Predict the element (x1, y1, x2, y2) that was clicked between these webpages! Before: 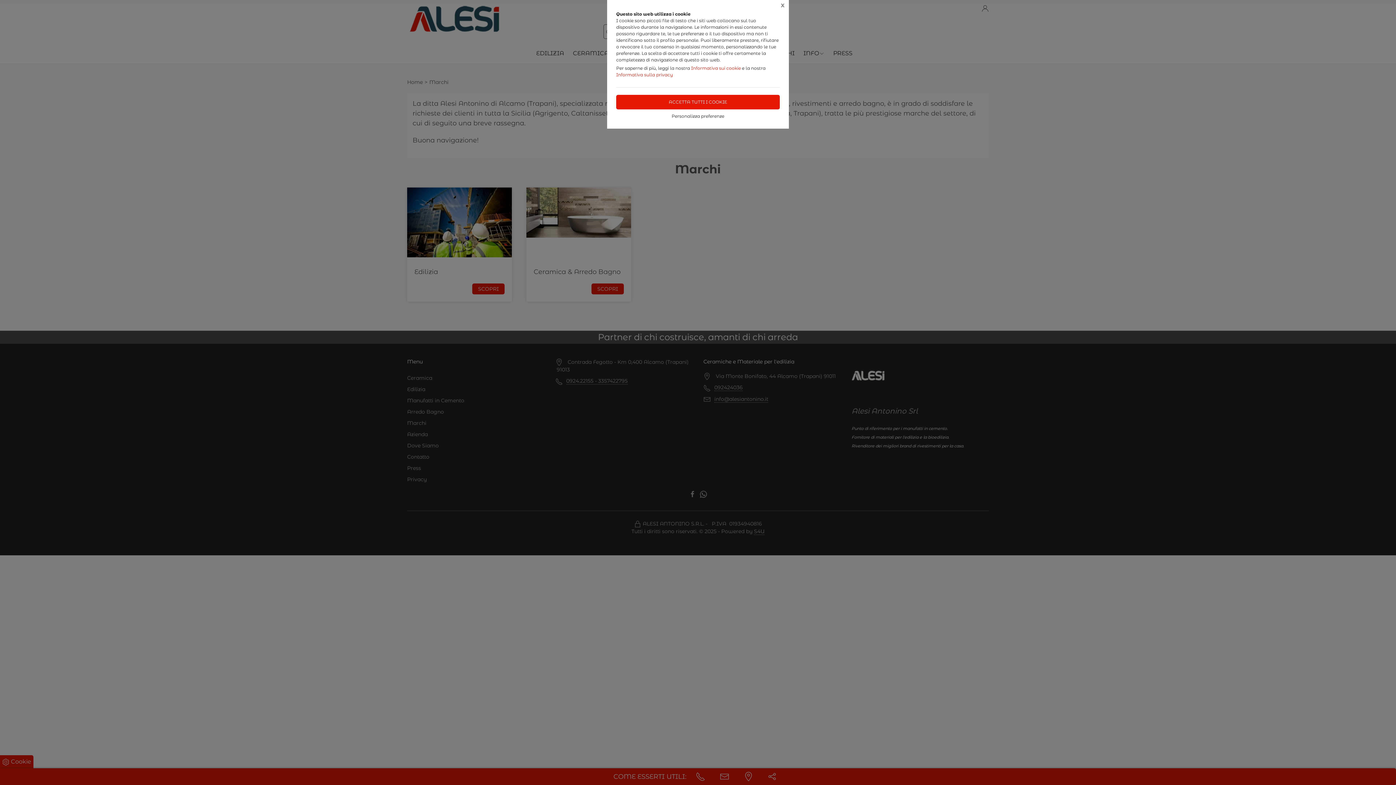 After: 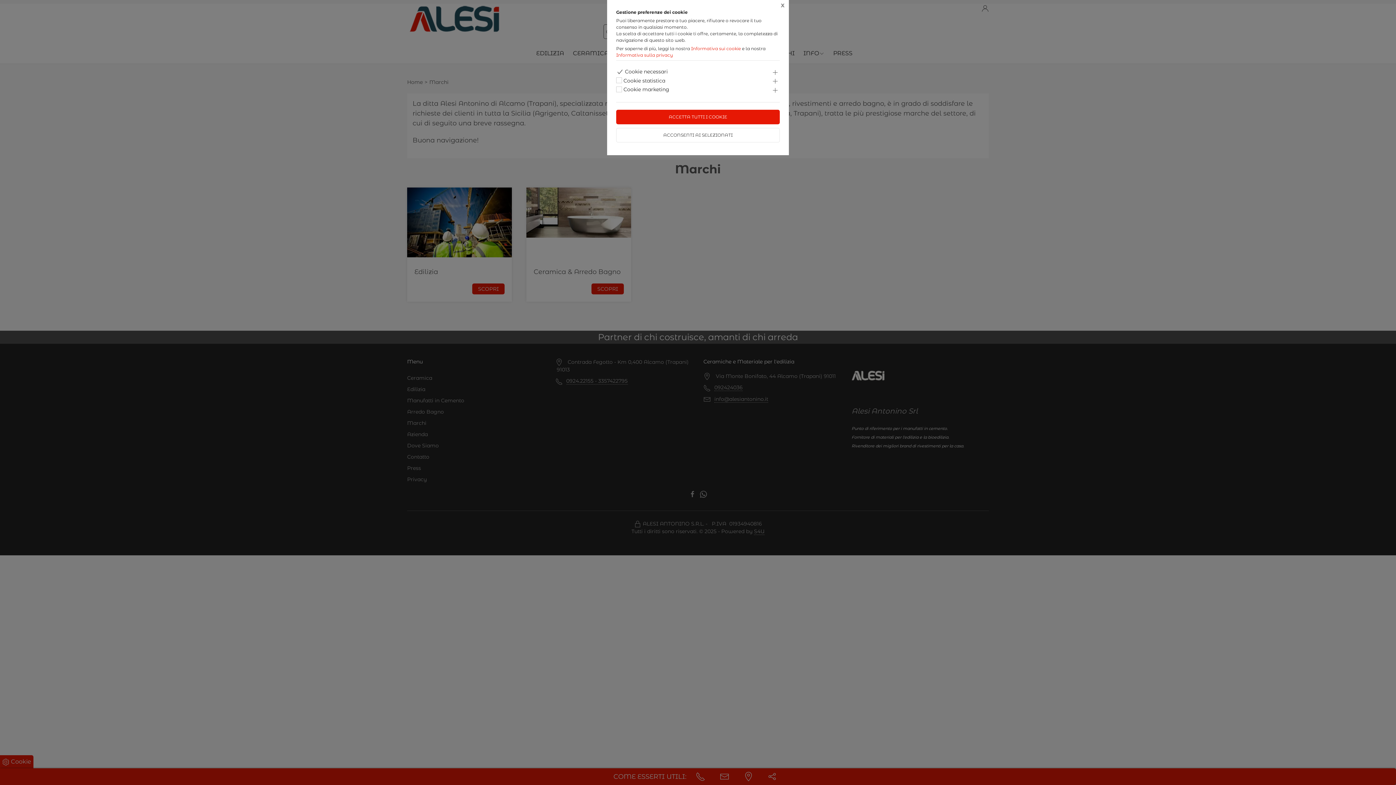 Action: label: Personalizza preferenze bbox: (616, 113, 780, 119)